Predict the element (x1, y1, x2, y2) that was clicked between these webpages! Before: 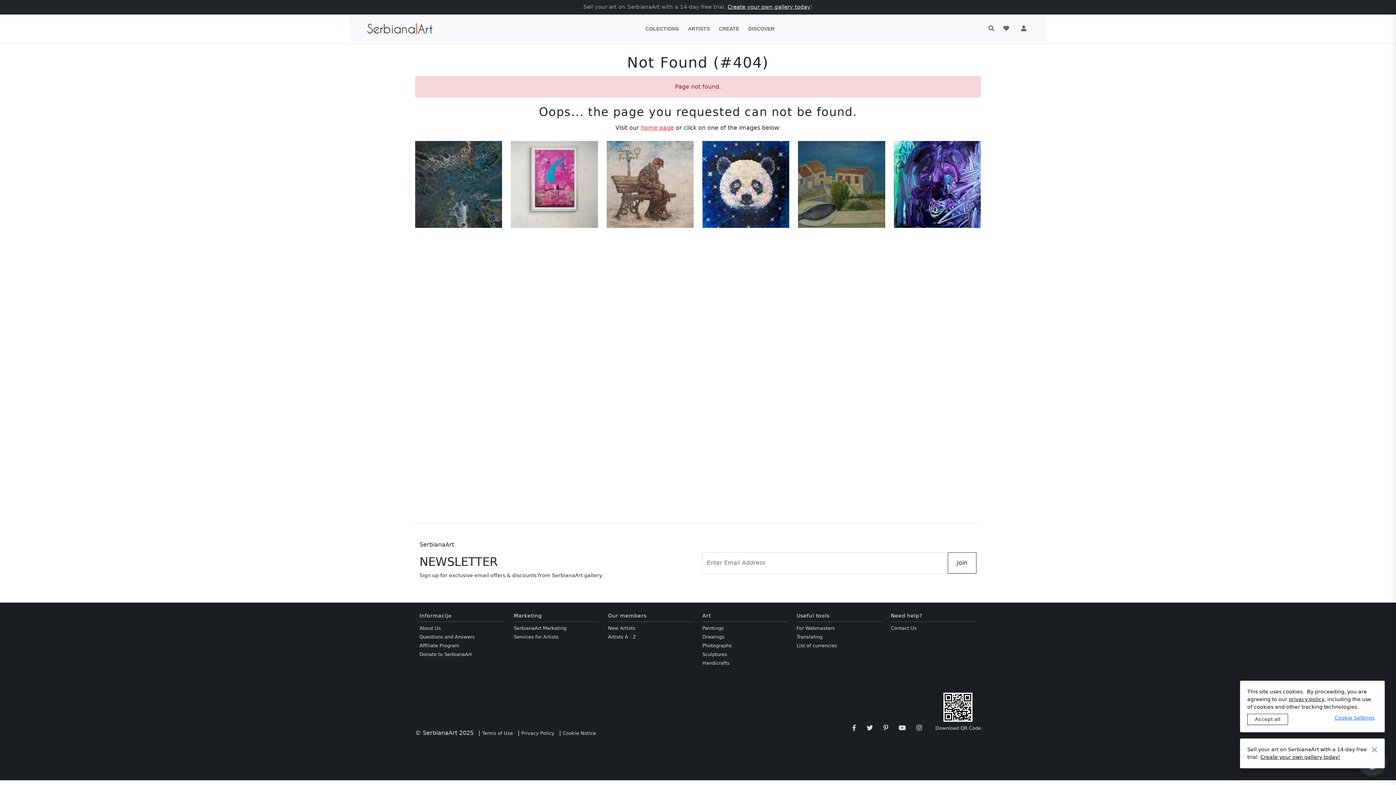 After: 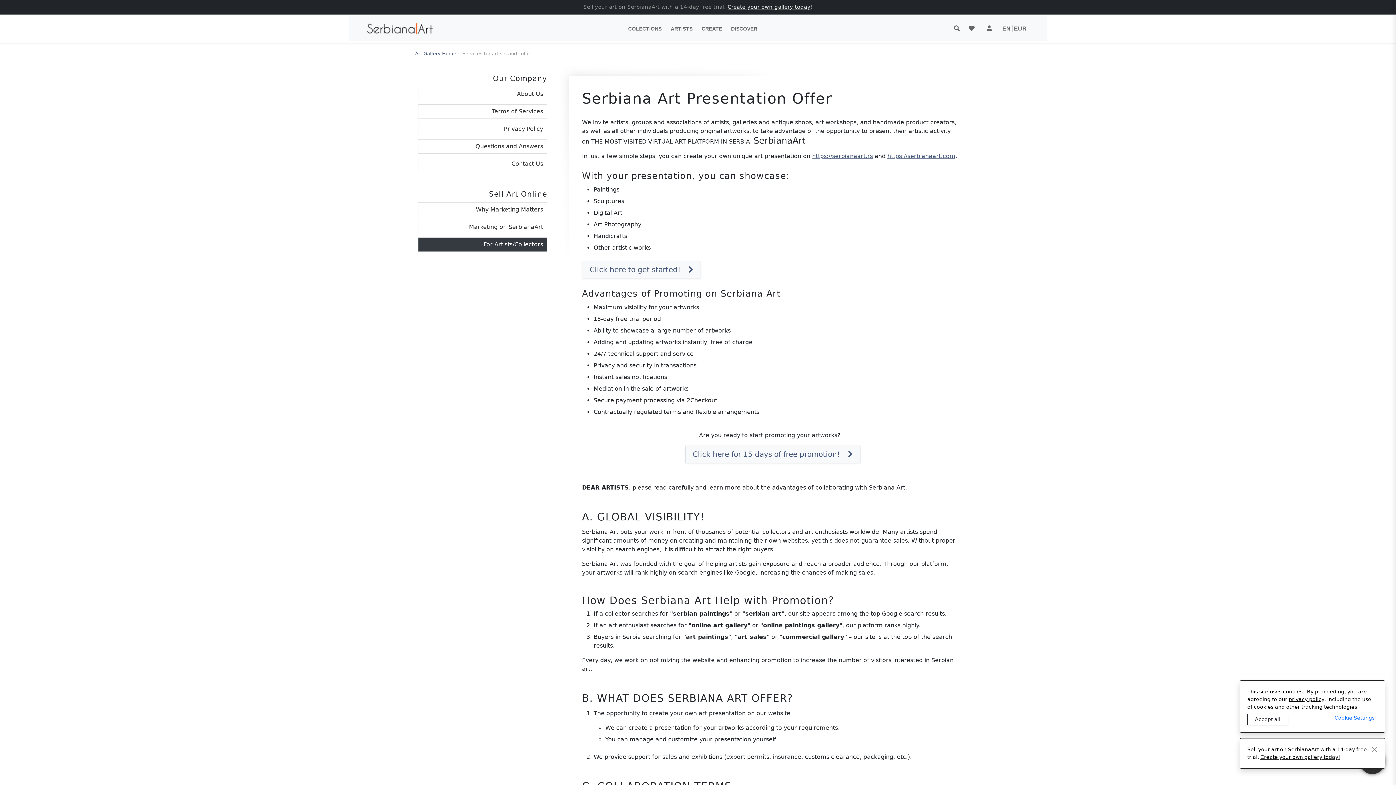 Action: label: Services for Artists bbox: (513, 634, 558, 640)